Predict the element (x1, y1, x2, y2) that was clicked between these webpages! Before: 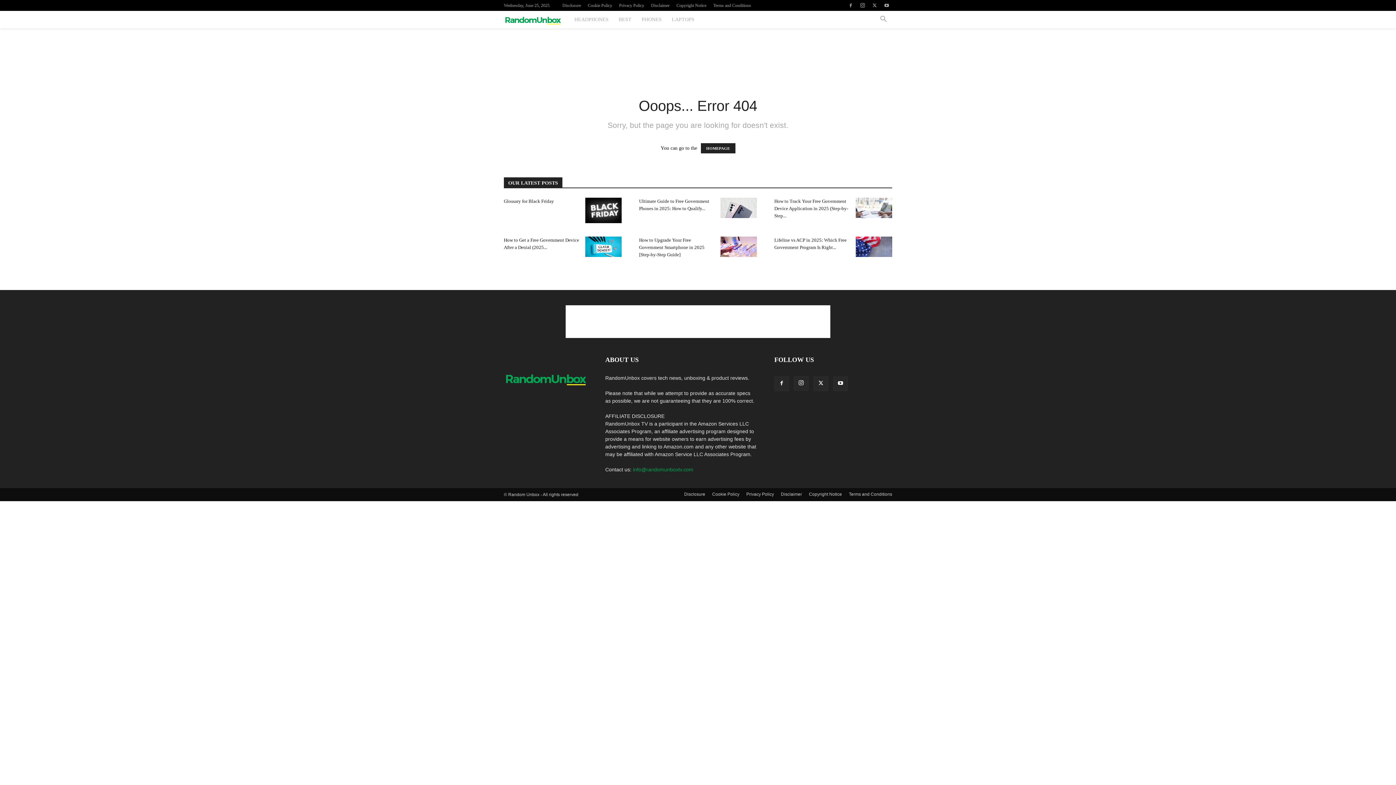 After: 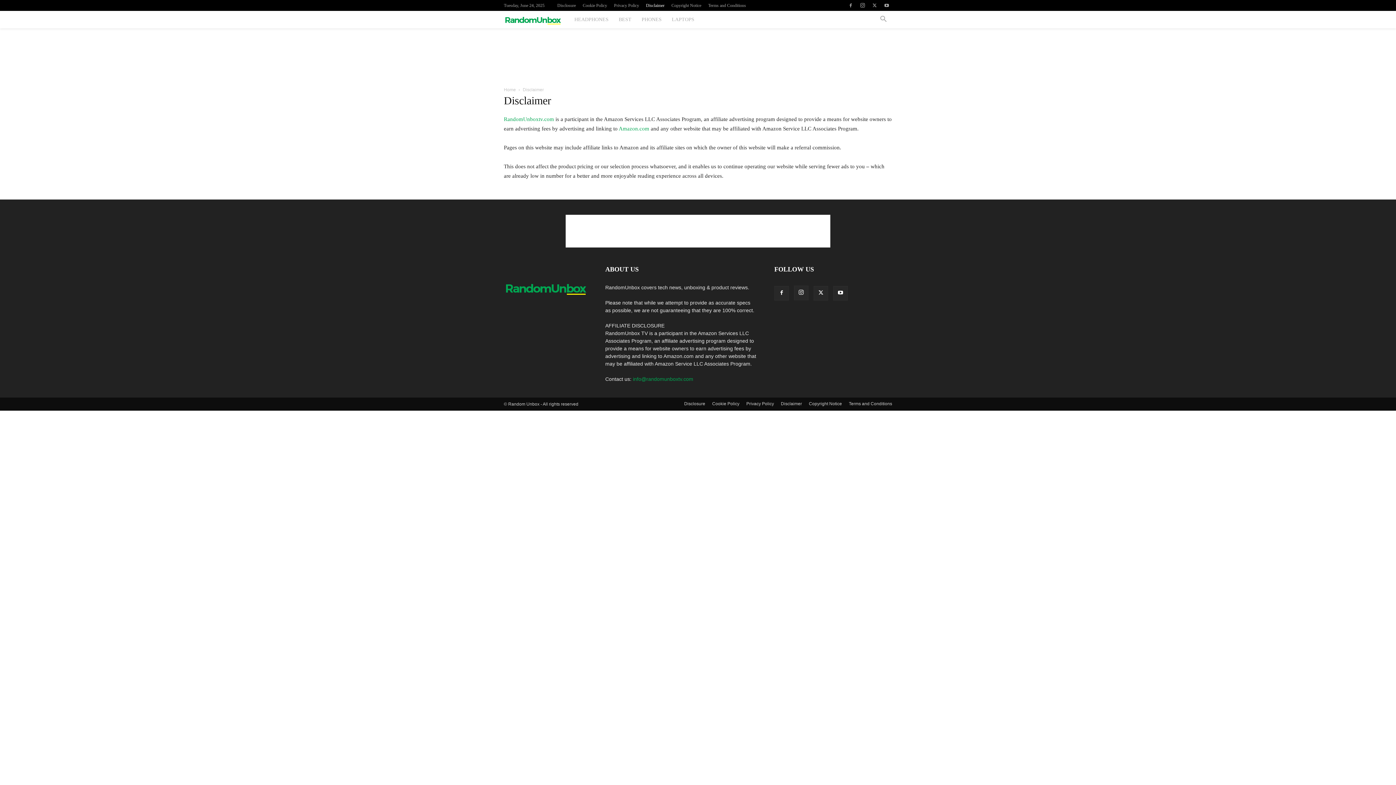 Action: bbox: (781, 491, 802, 497) label: Disclaimer